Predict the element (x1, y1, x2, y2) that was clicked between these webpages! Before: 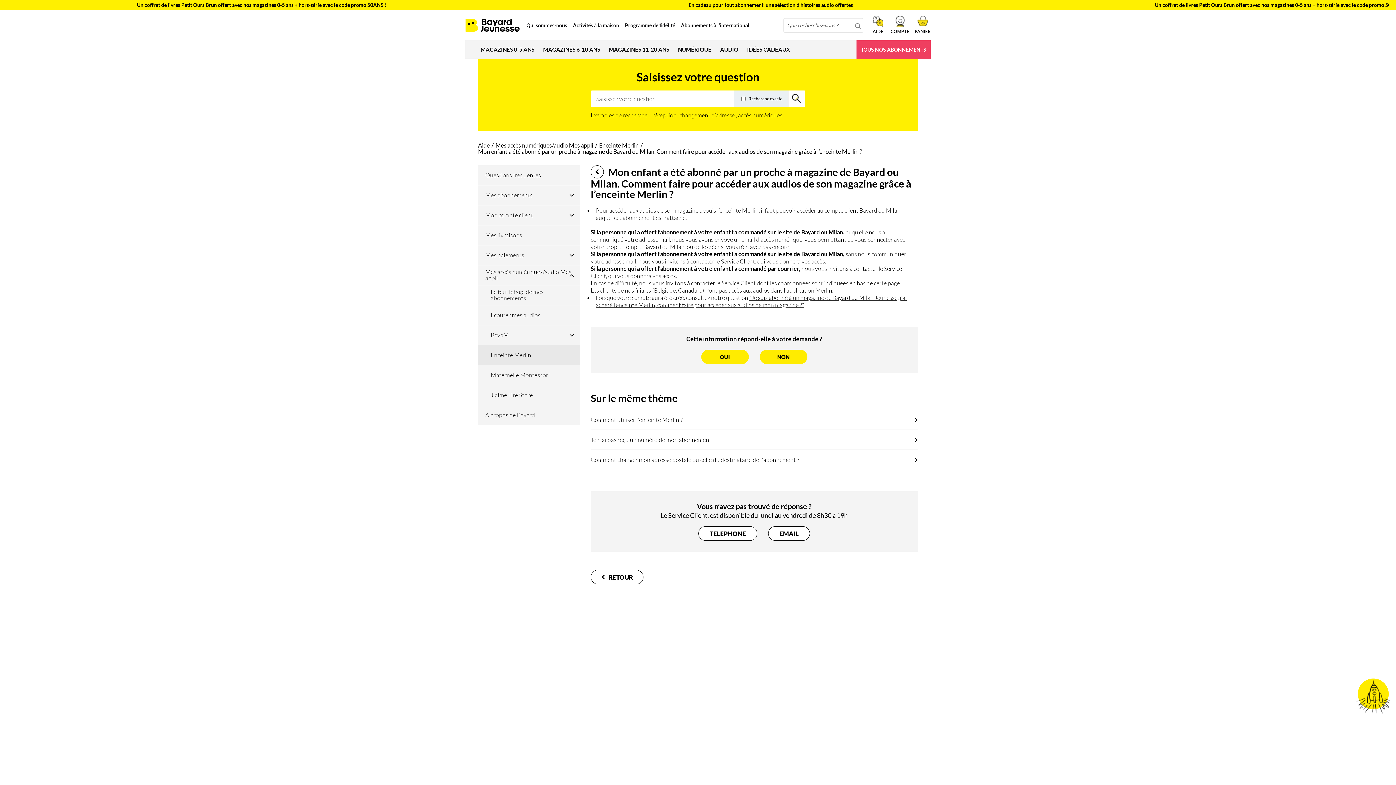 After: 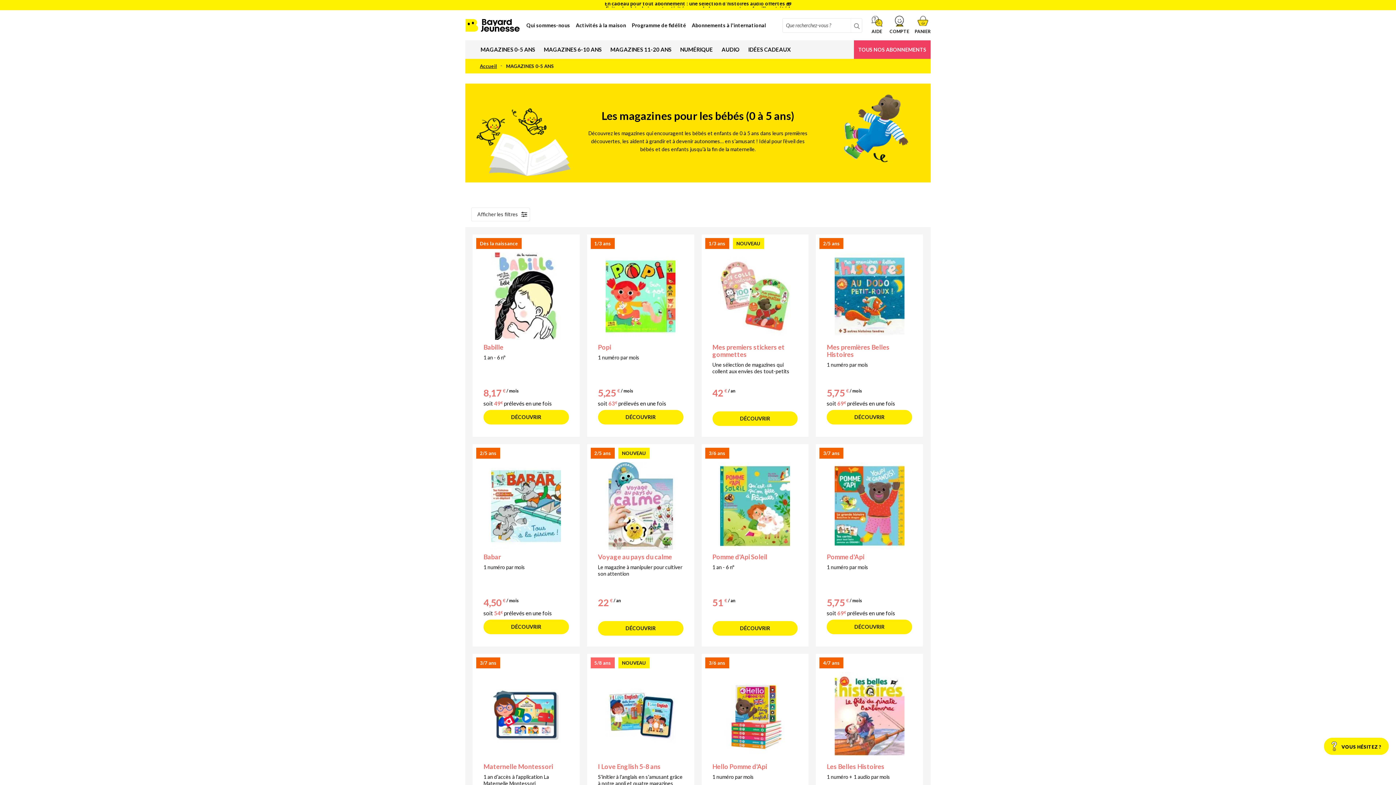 Action: bbox: (1155, 1, 1404, 8) label: Un coffret de livres Petit Ours Brun offert avec nos magazines 0-5 ans + hors-série avec le code promo 50ANS !